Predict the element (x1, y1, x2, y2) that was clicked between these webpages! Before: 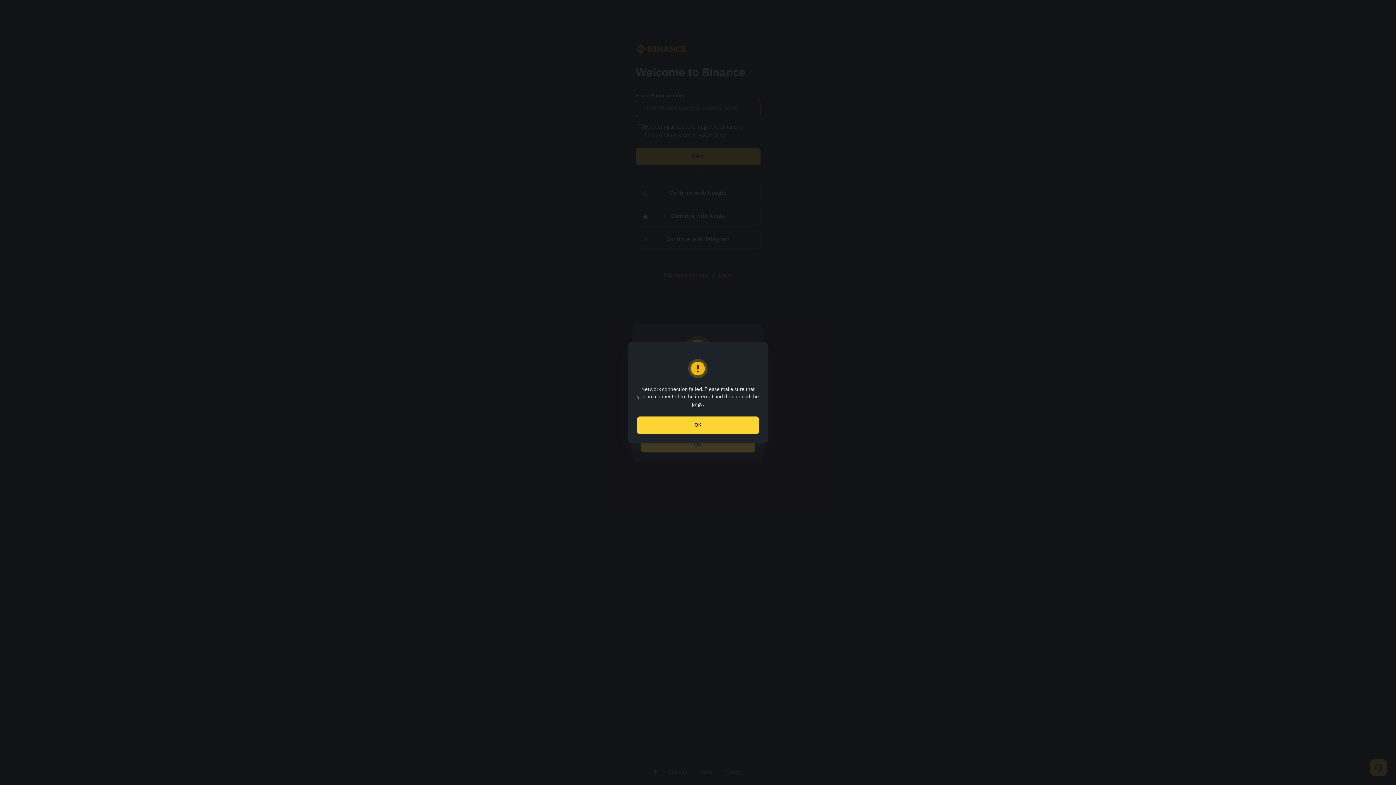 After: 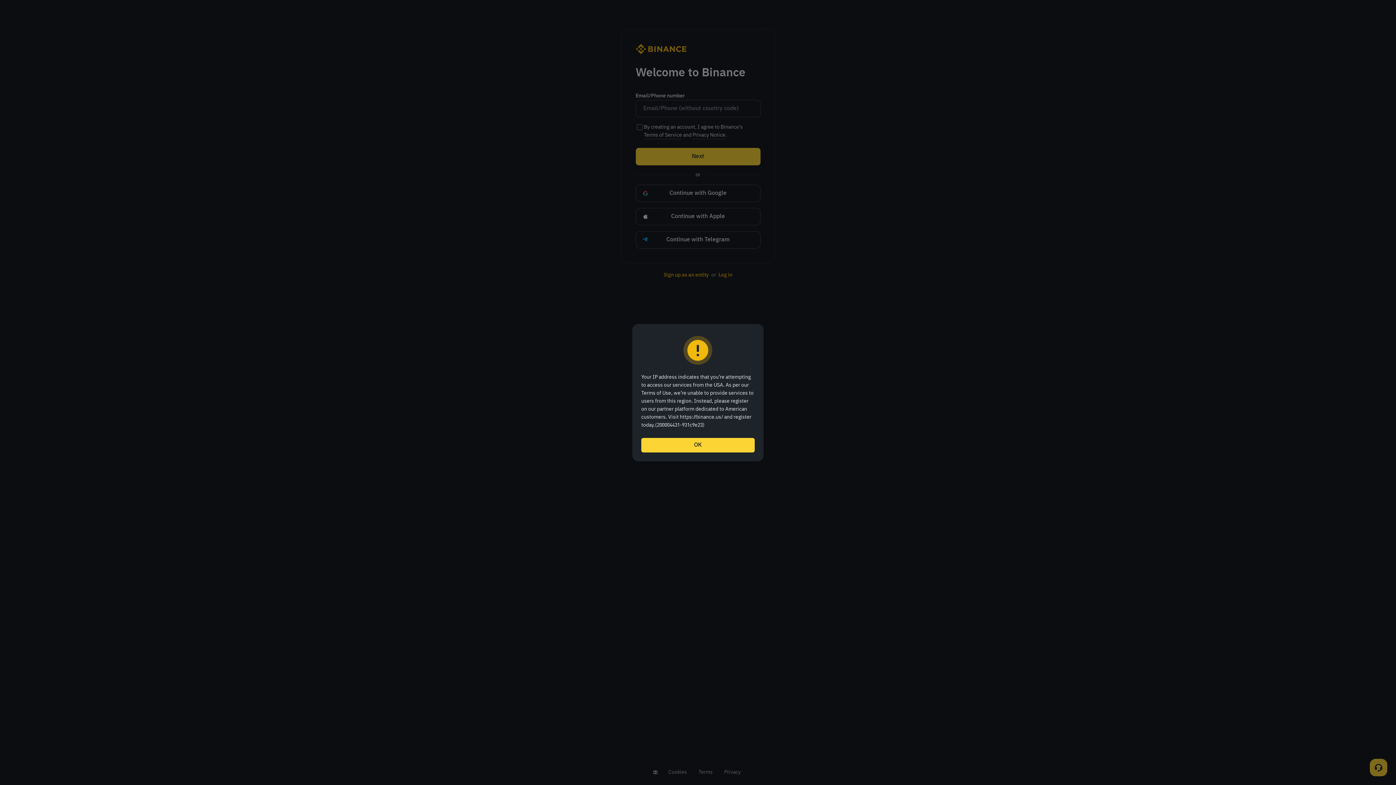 Action: bbox: (637, 416, 759, 434) label: OK